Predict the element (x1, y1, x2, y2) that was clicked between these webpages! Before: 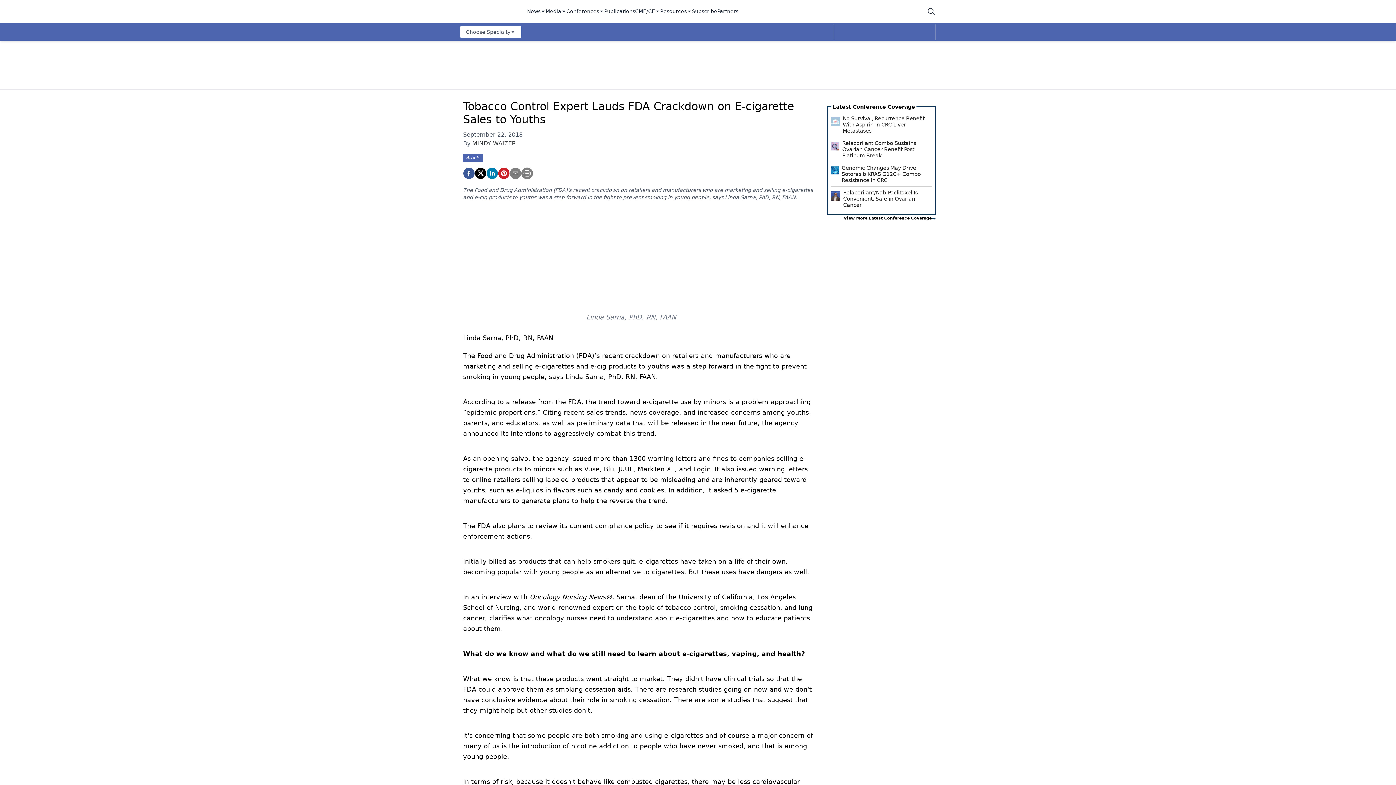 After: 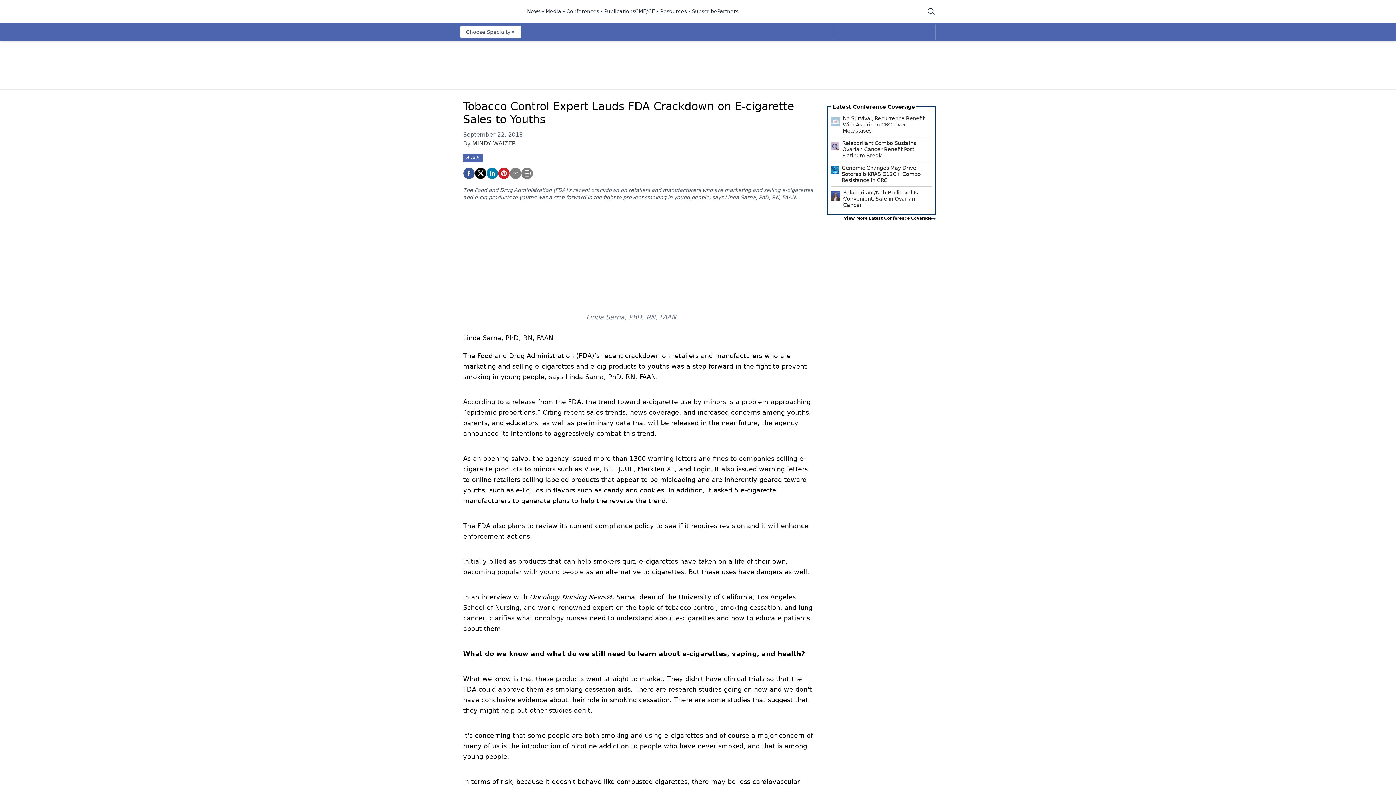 Action: bbox: (635, 7, 660, 15) label: CME/CE